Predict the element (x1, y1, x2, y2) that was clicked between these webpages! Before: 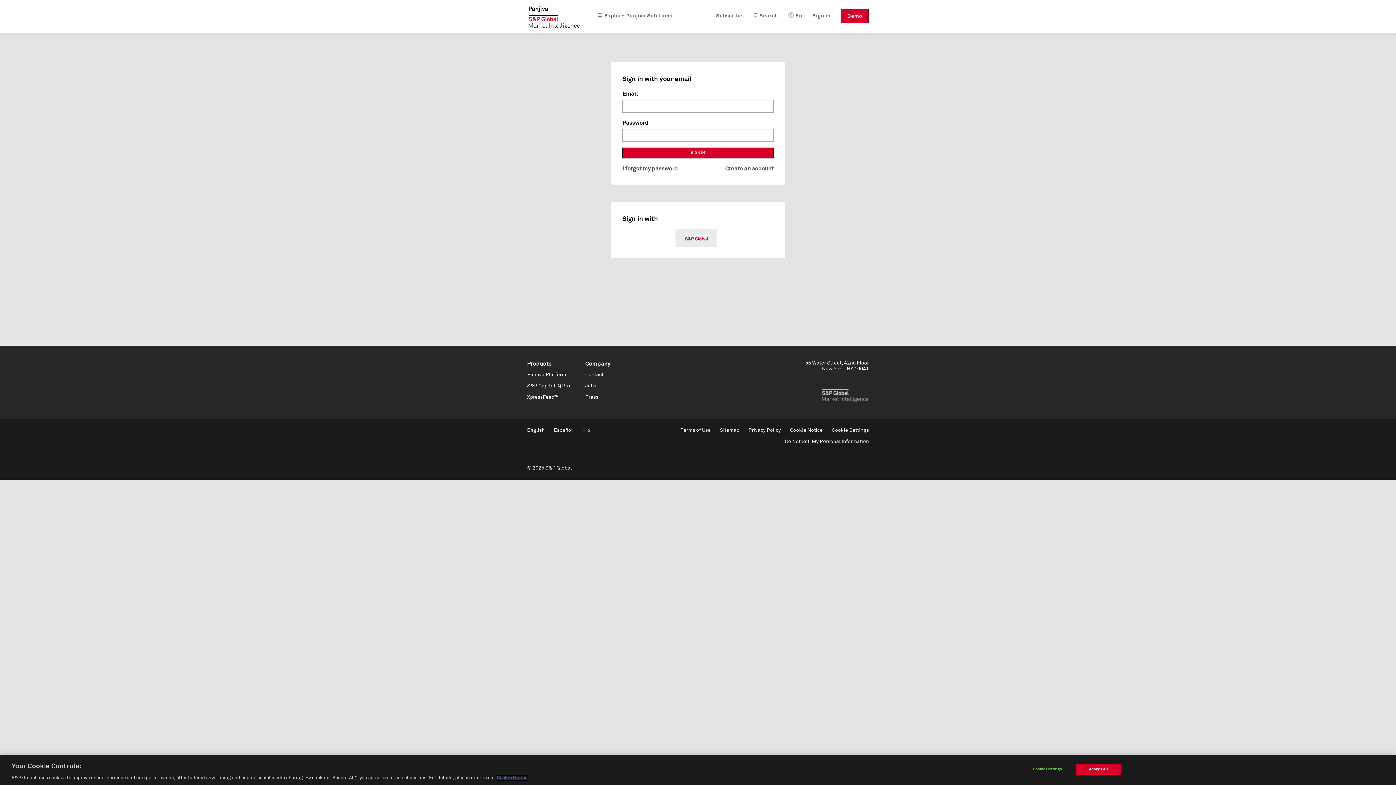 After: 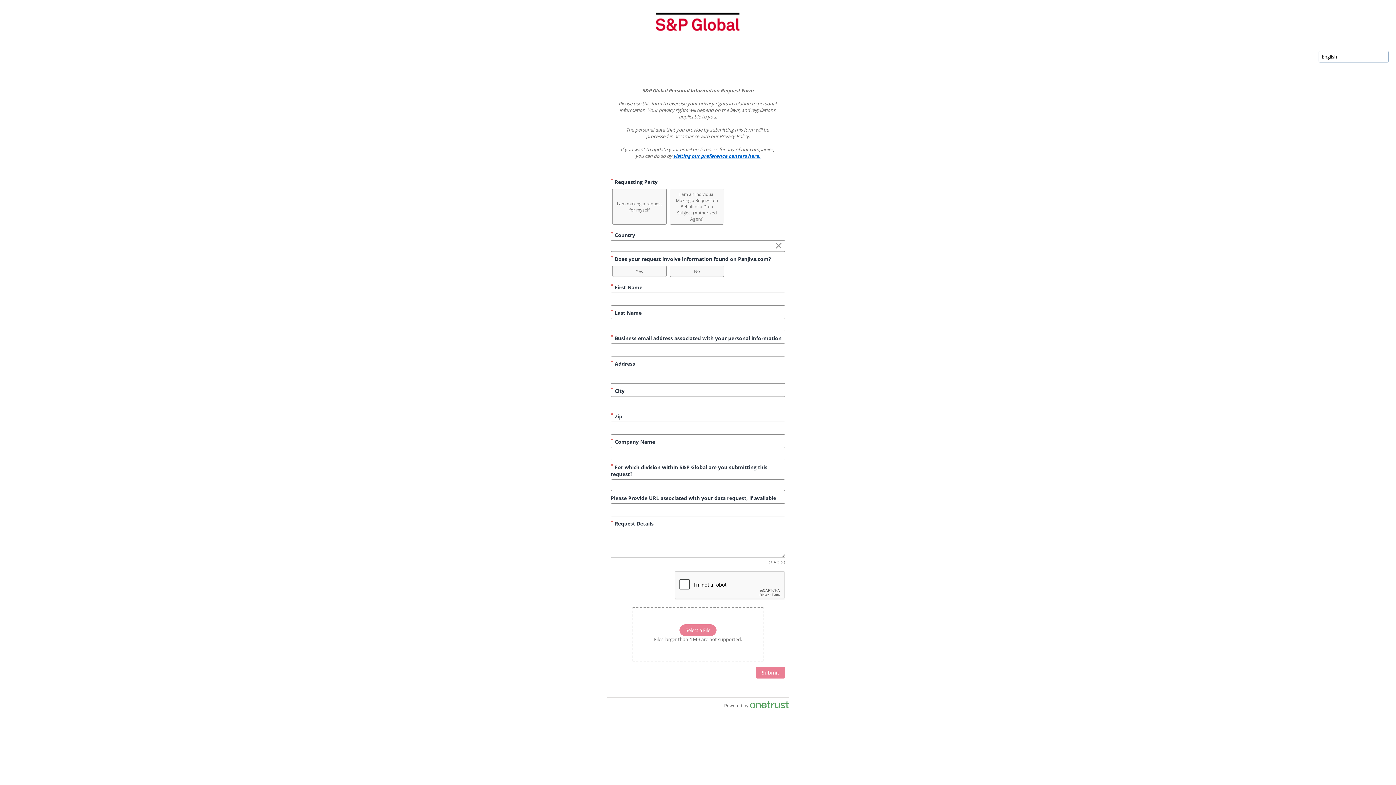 Action: bbox: (785, 460, 869, 465) label: Do Not Sell My Personal Information